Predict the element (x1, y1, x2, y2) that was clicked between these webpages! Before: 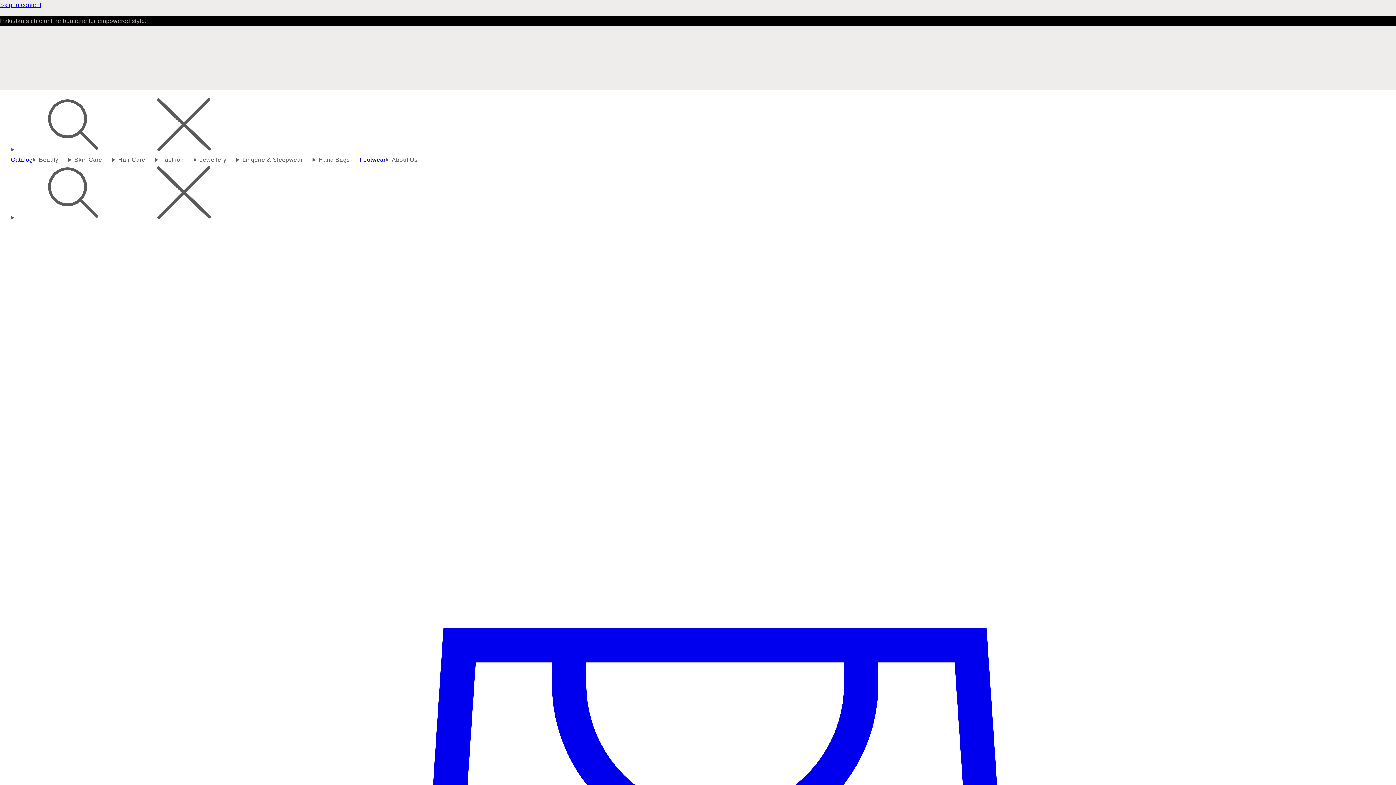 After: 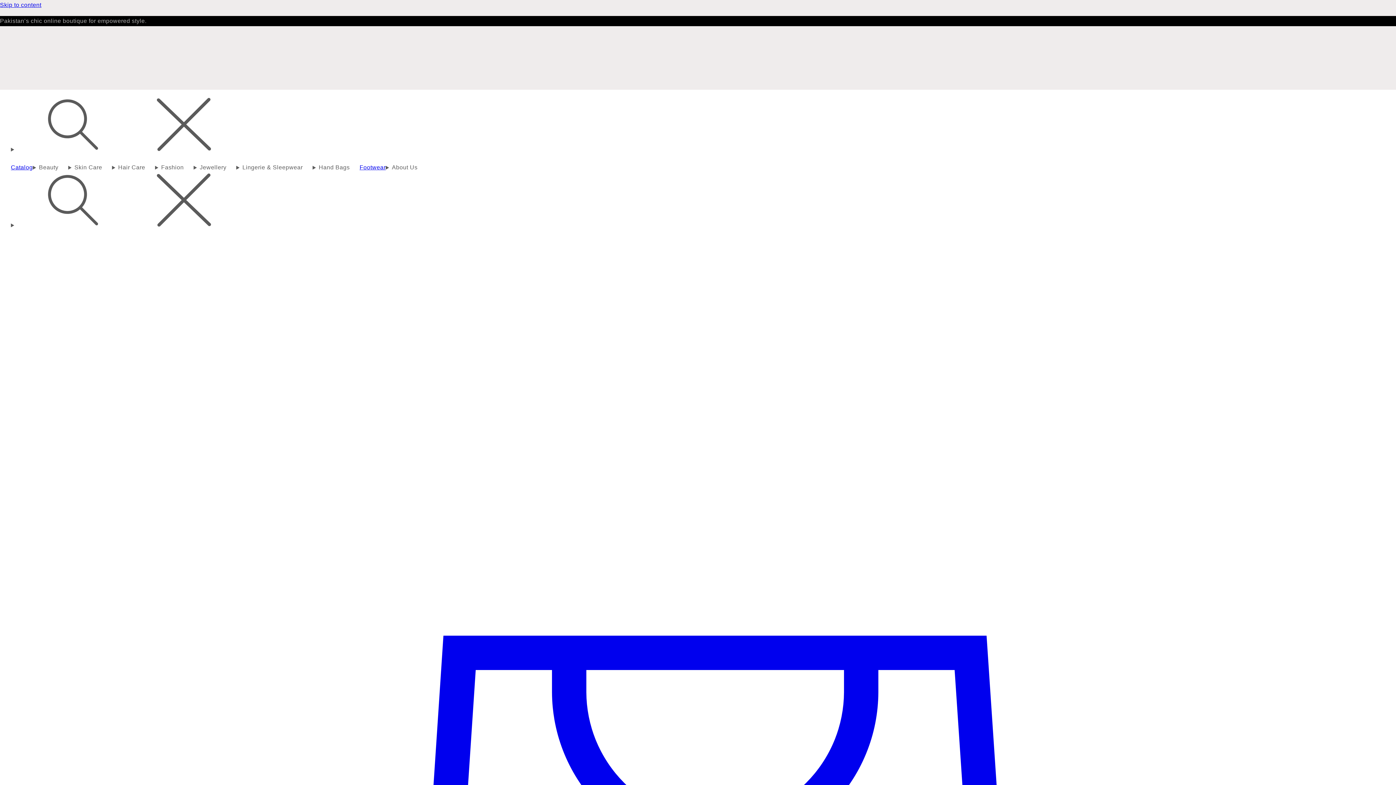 Action: label: Footwear bbox: (359, 156, 385, 163)